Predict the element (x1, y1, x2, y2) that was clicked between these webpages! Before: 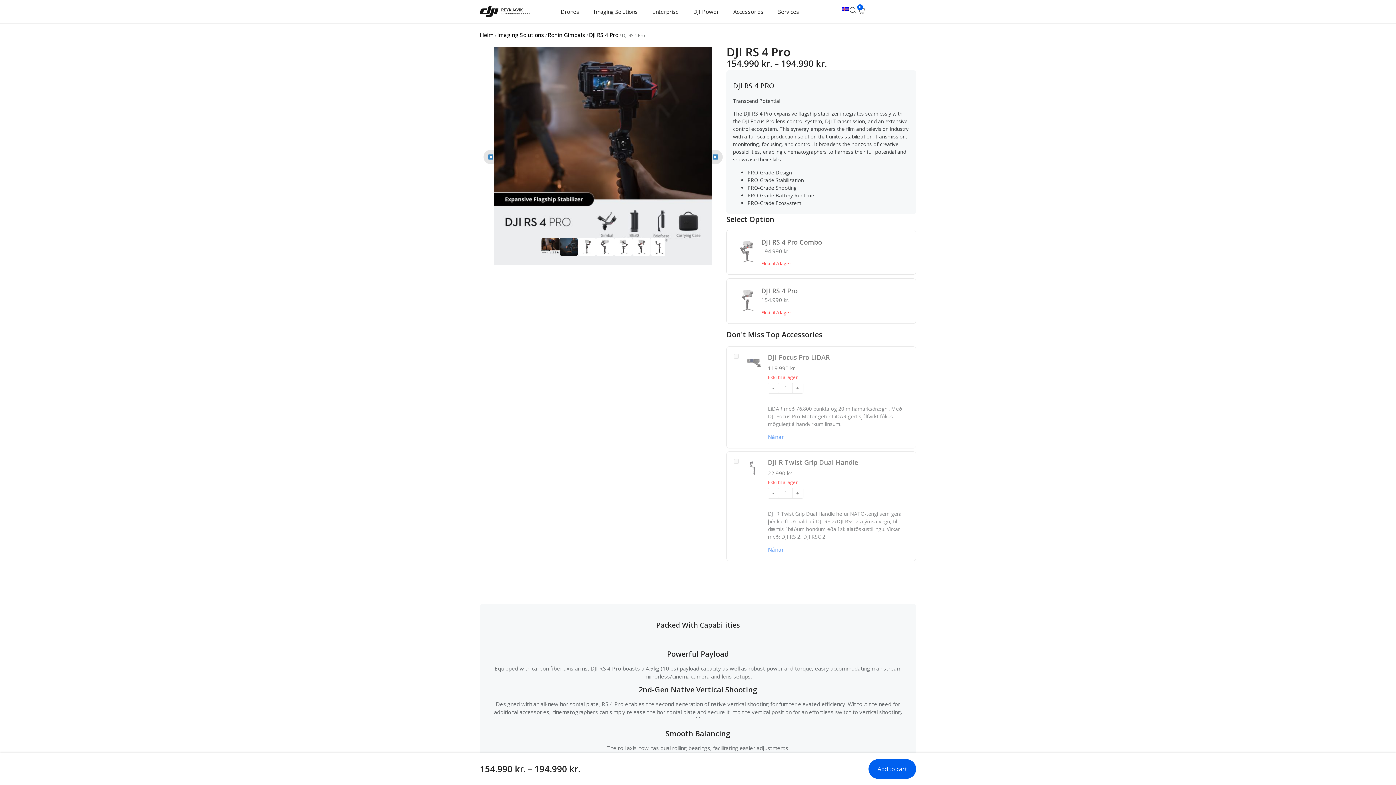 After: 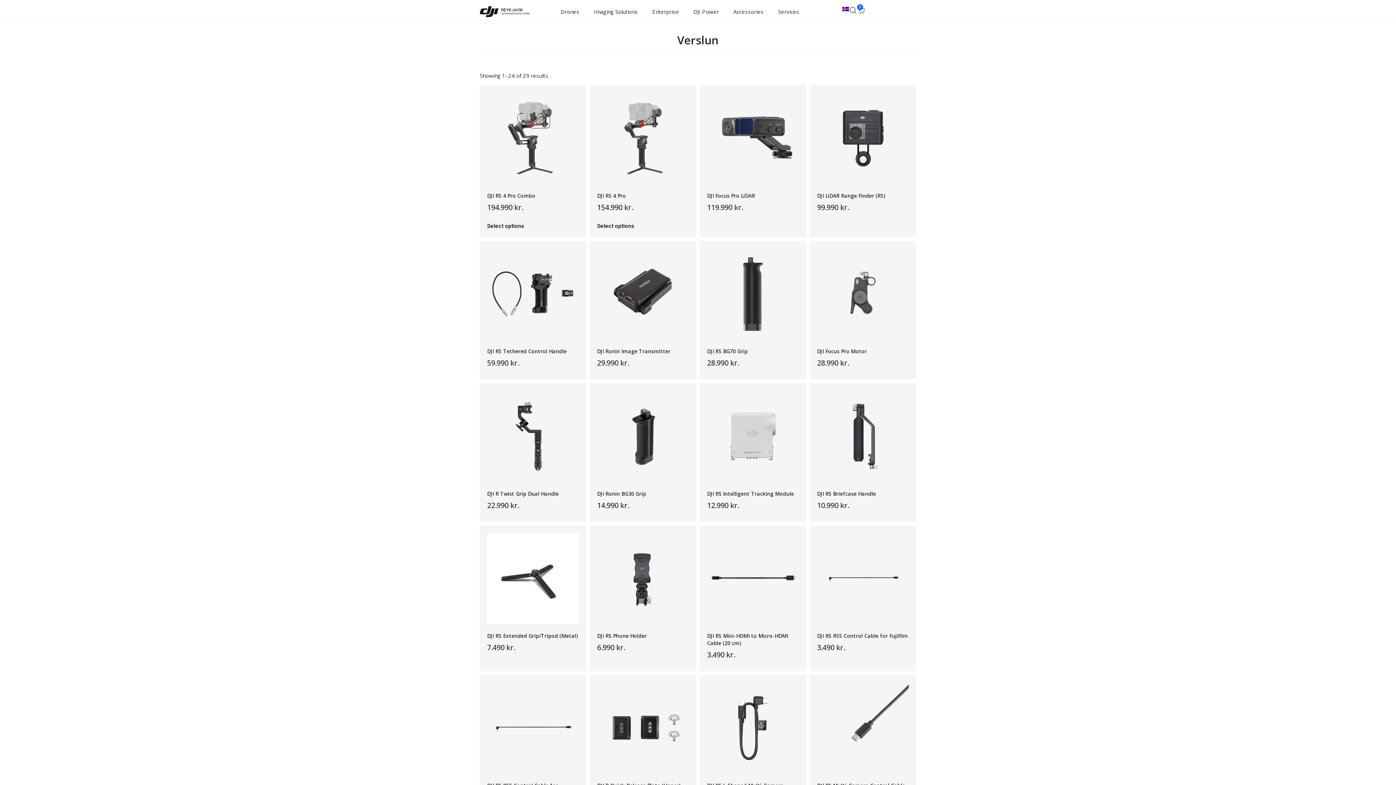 Action: bbox: (589, 31, 618, 38) label: DJI RS 4 Pro